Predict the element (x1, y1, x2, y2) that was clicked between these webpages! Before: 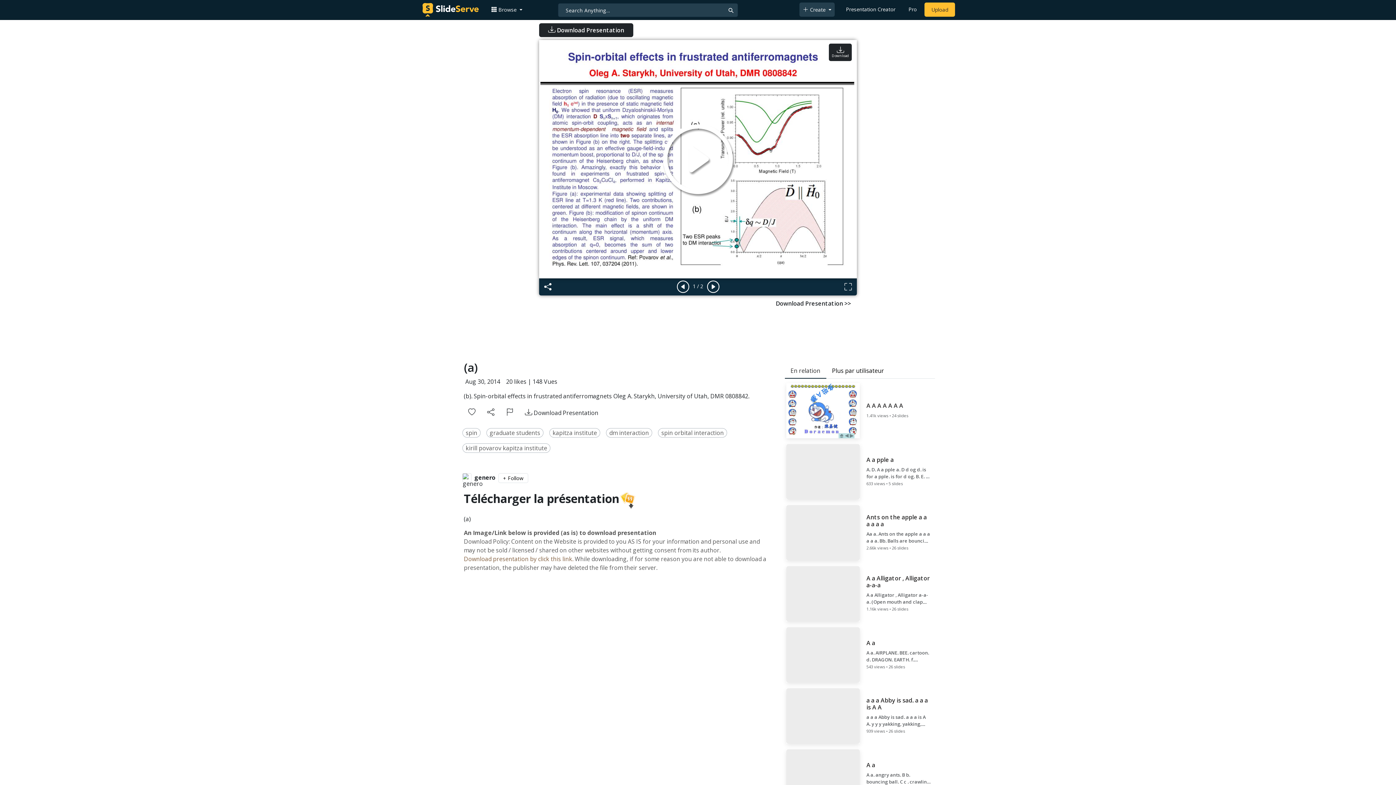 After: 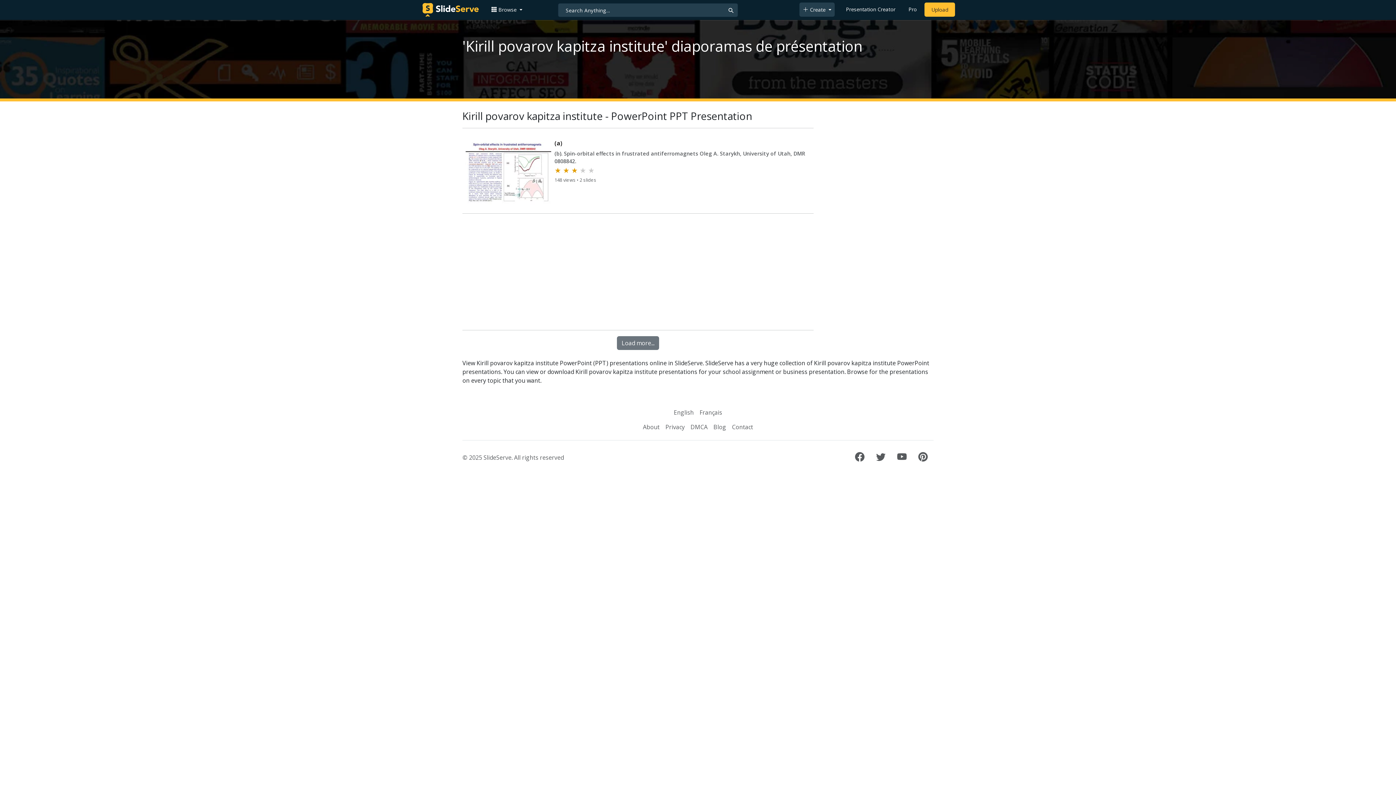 Action: label: kirill povarov kapitza institute bbox: (465, 444, 547, 452)